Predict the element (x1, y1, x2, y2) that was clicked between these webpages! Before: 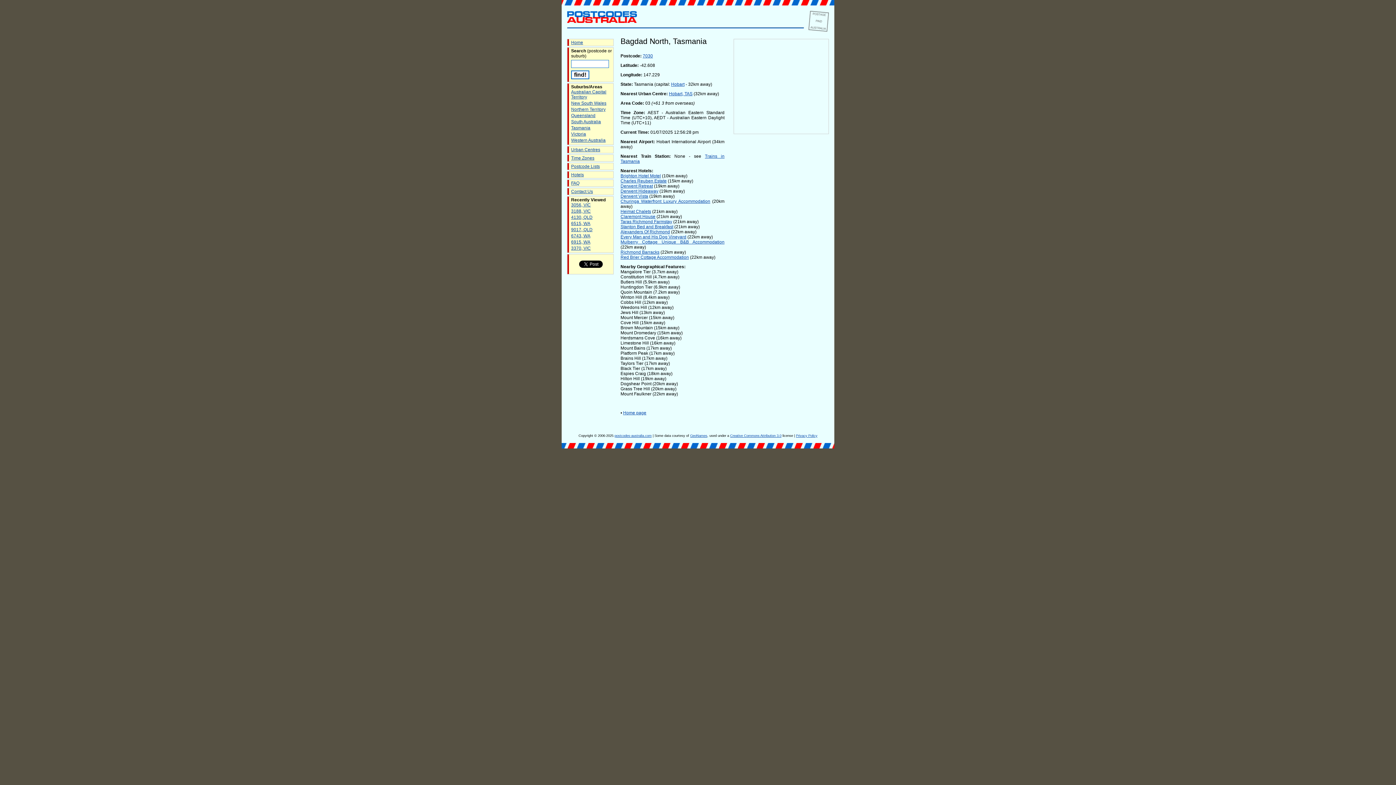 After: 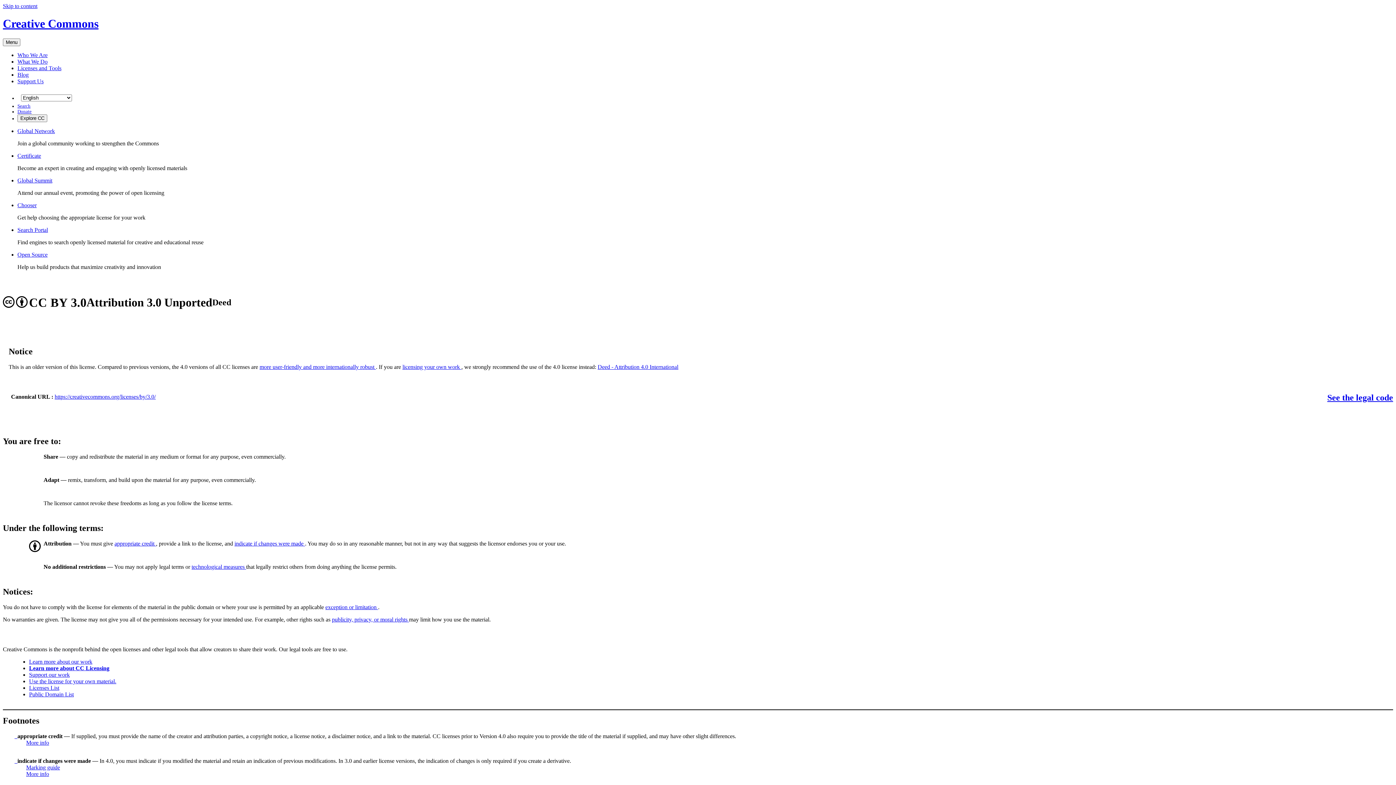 Action: bbox: (730, 434, 781, 437) label: Creative Commons Attribution 3.0